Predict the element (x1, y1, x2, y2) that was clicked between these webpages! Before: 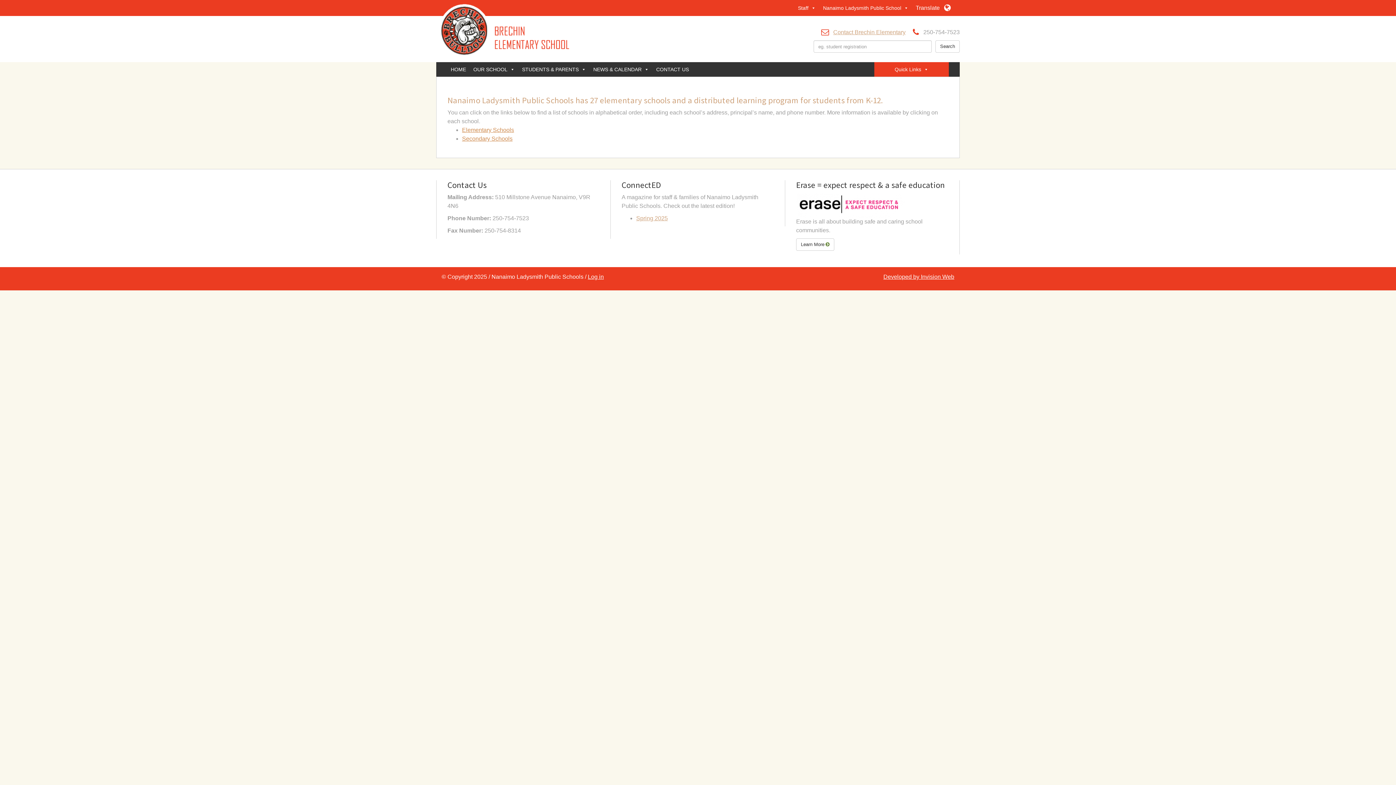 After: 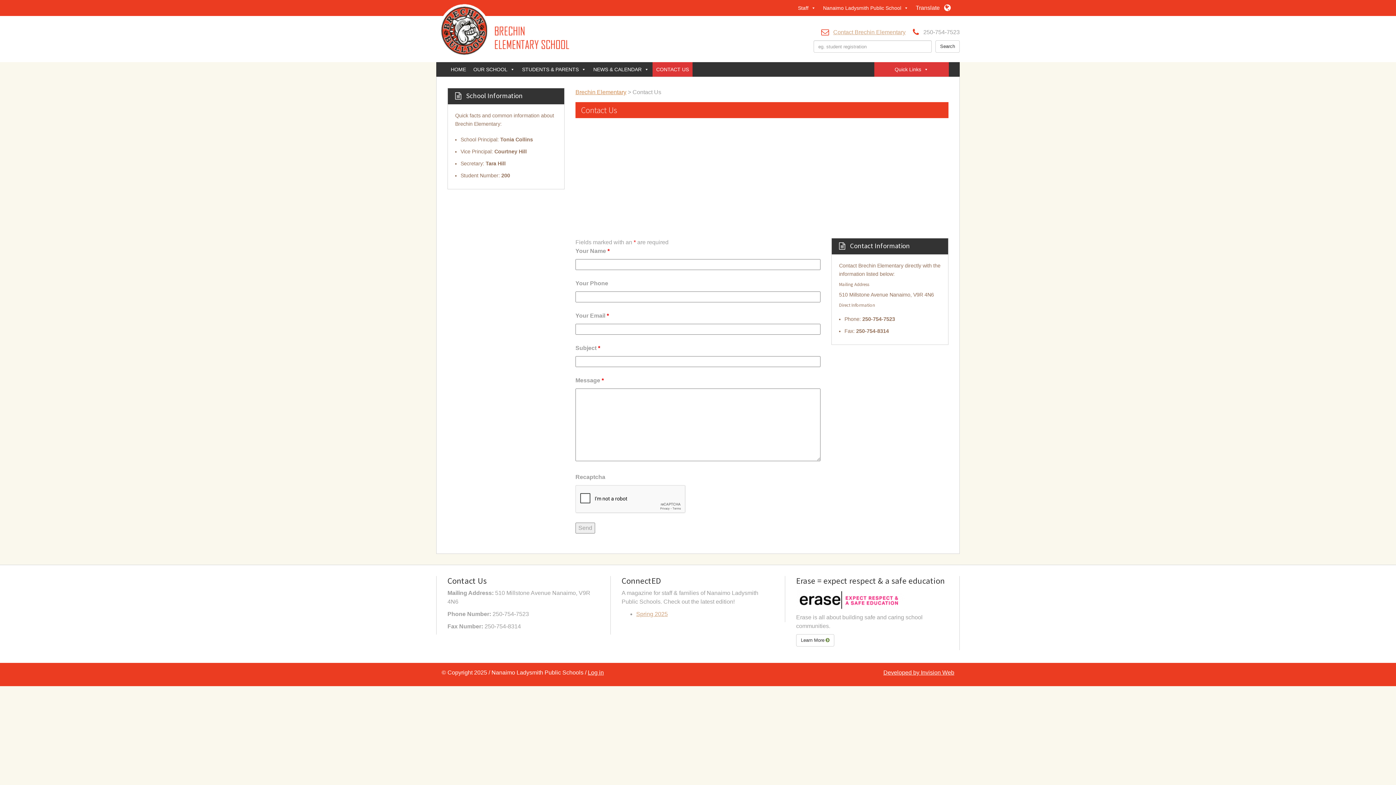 Action: label: Contact Brechin Elementary bbox: (833, 29, 905, 35)